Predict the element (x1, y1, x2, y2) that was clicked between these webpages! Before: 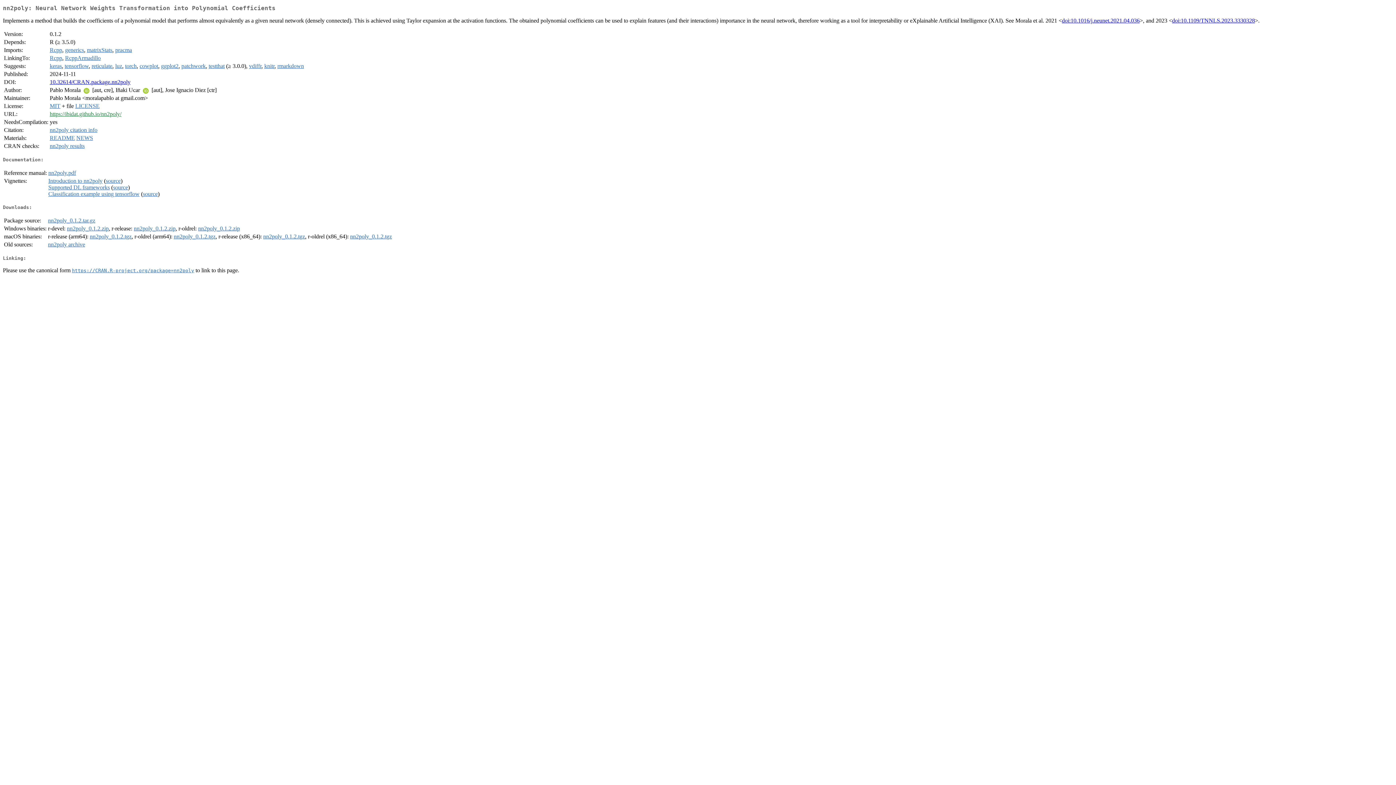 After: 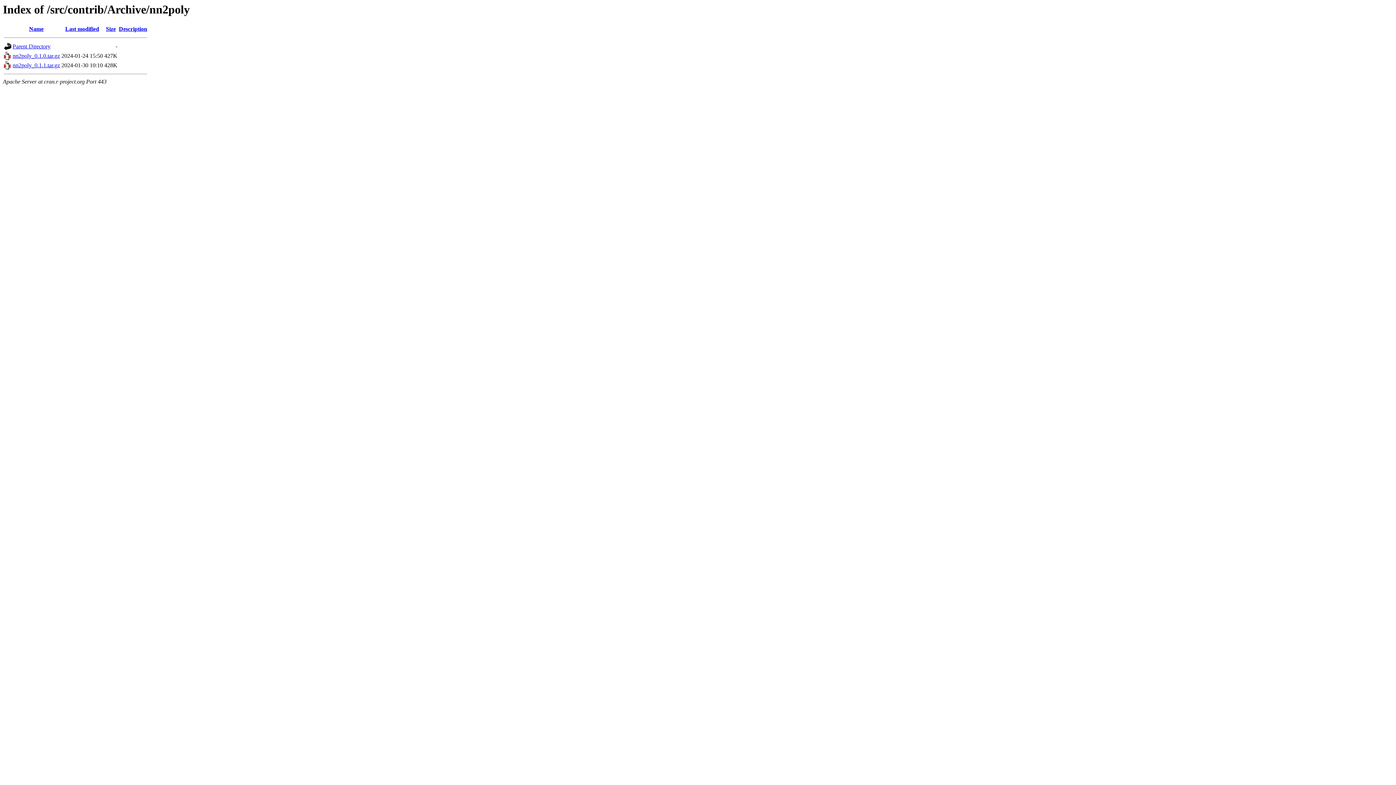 Action: bbox: (48, 241, 85, 247) label: nn2poly archive